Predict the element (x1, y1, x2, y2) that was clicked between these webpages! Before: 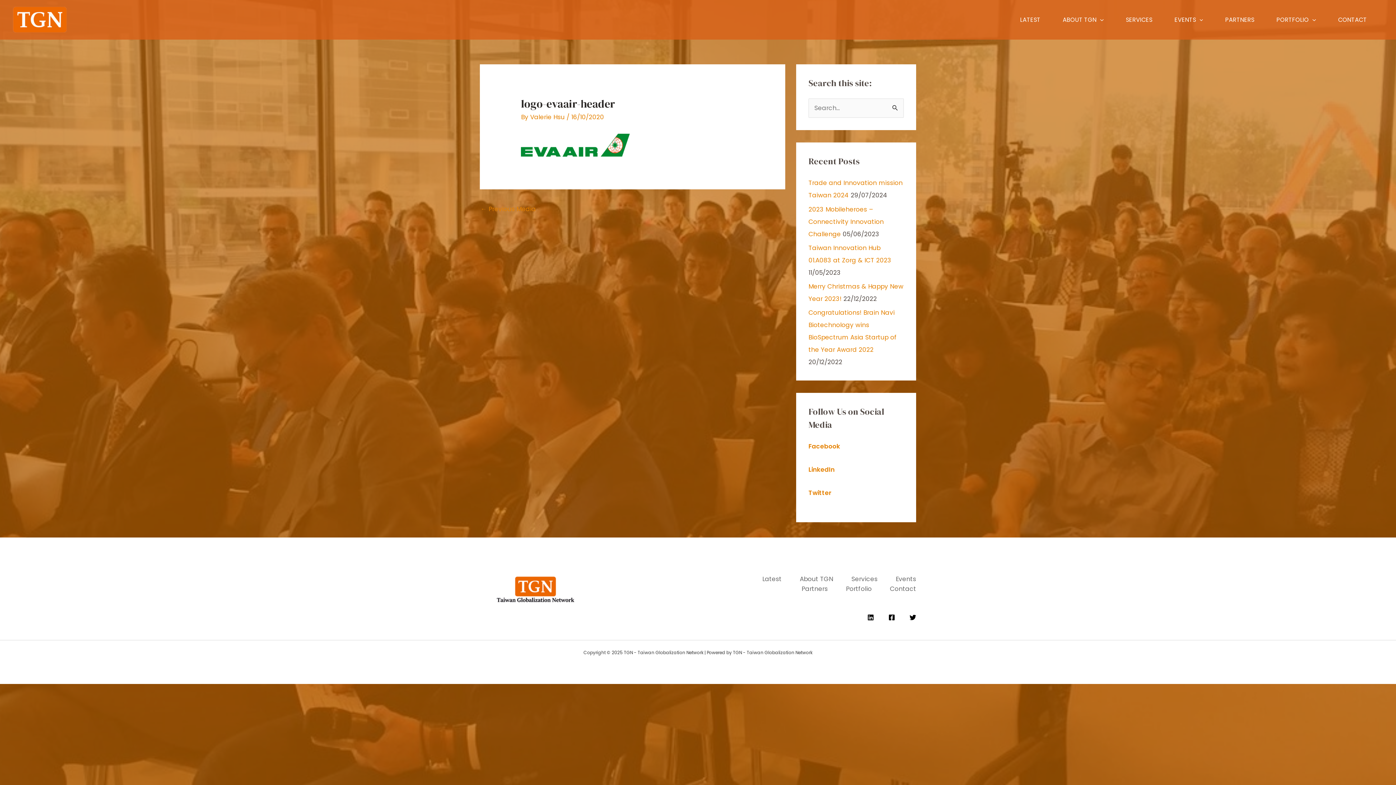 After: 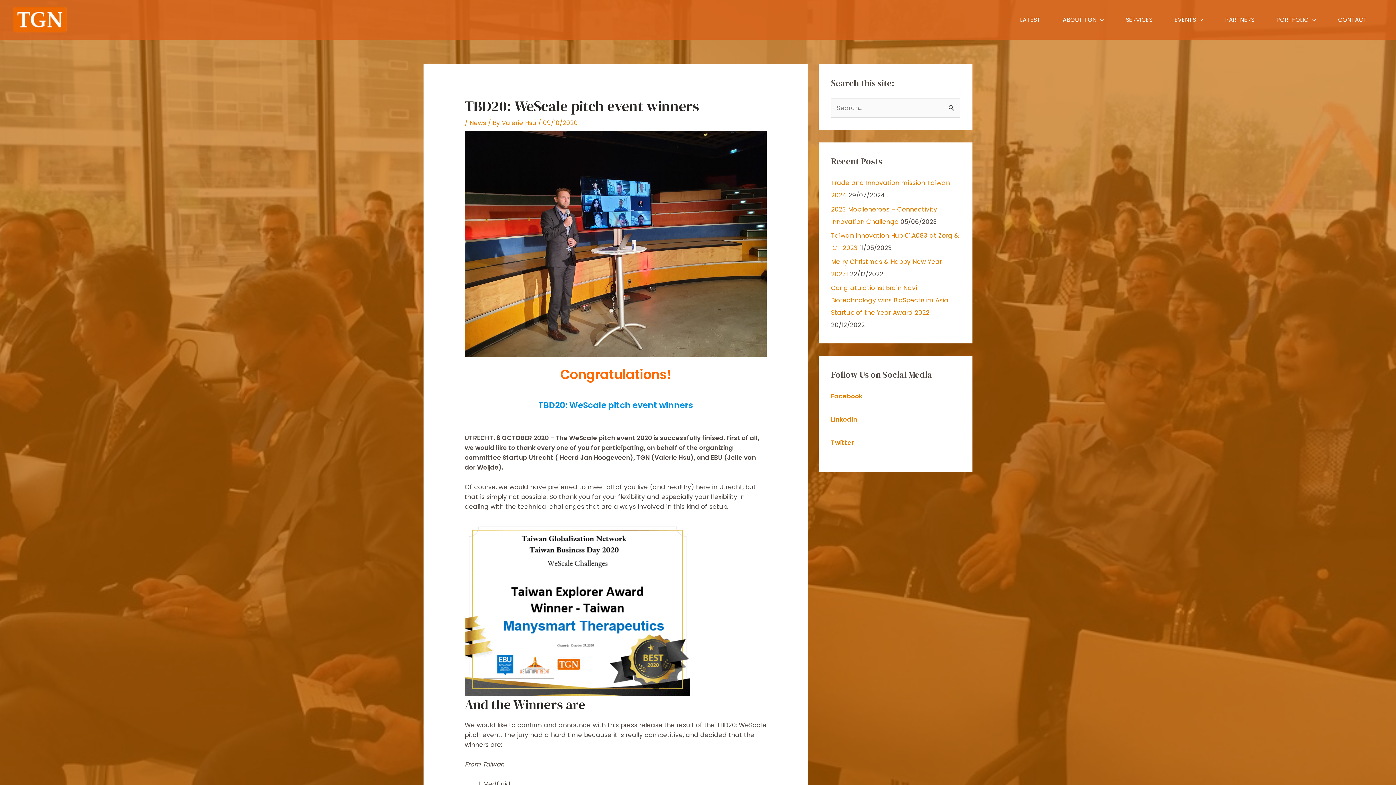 Action: label: ← Previous Media bbox: (480, 202, 536, 217)